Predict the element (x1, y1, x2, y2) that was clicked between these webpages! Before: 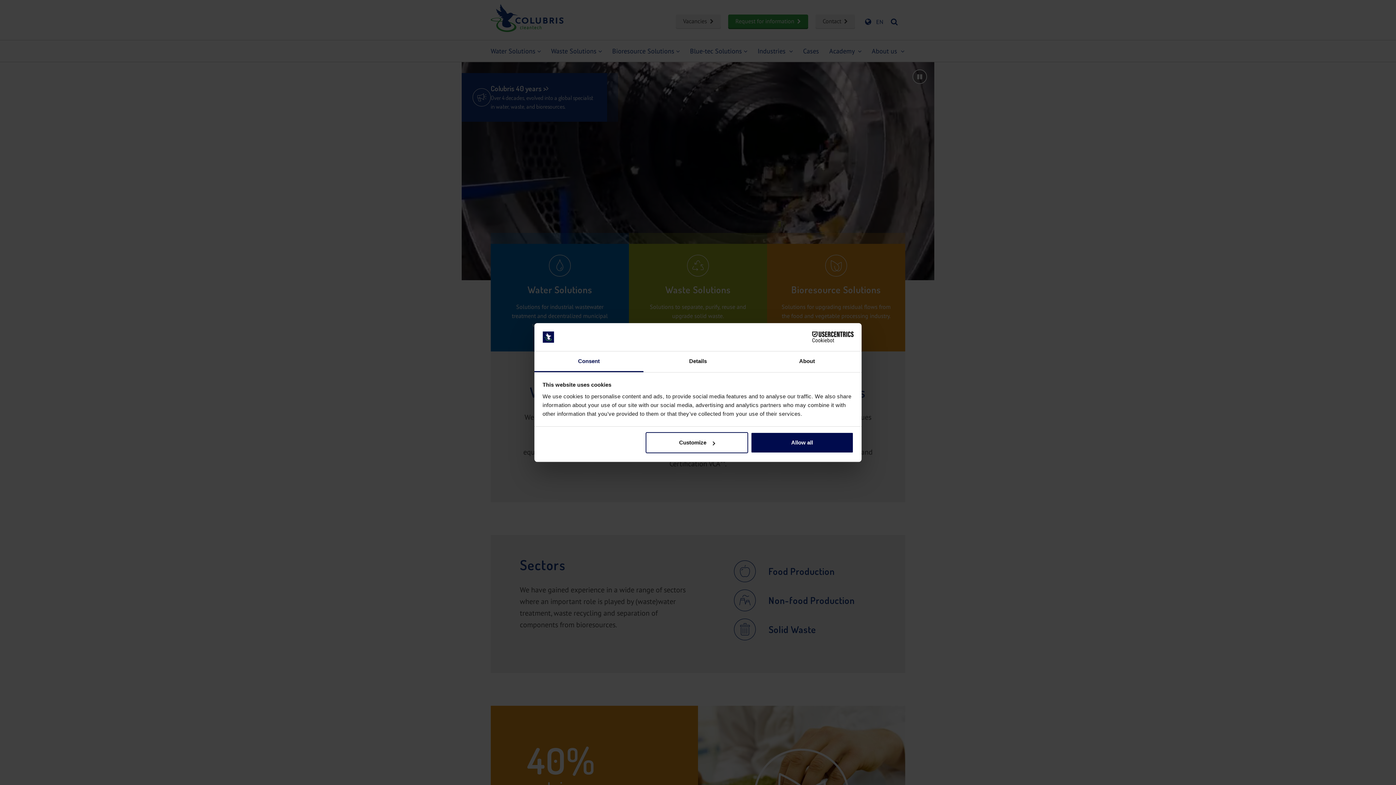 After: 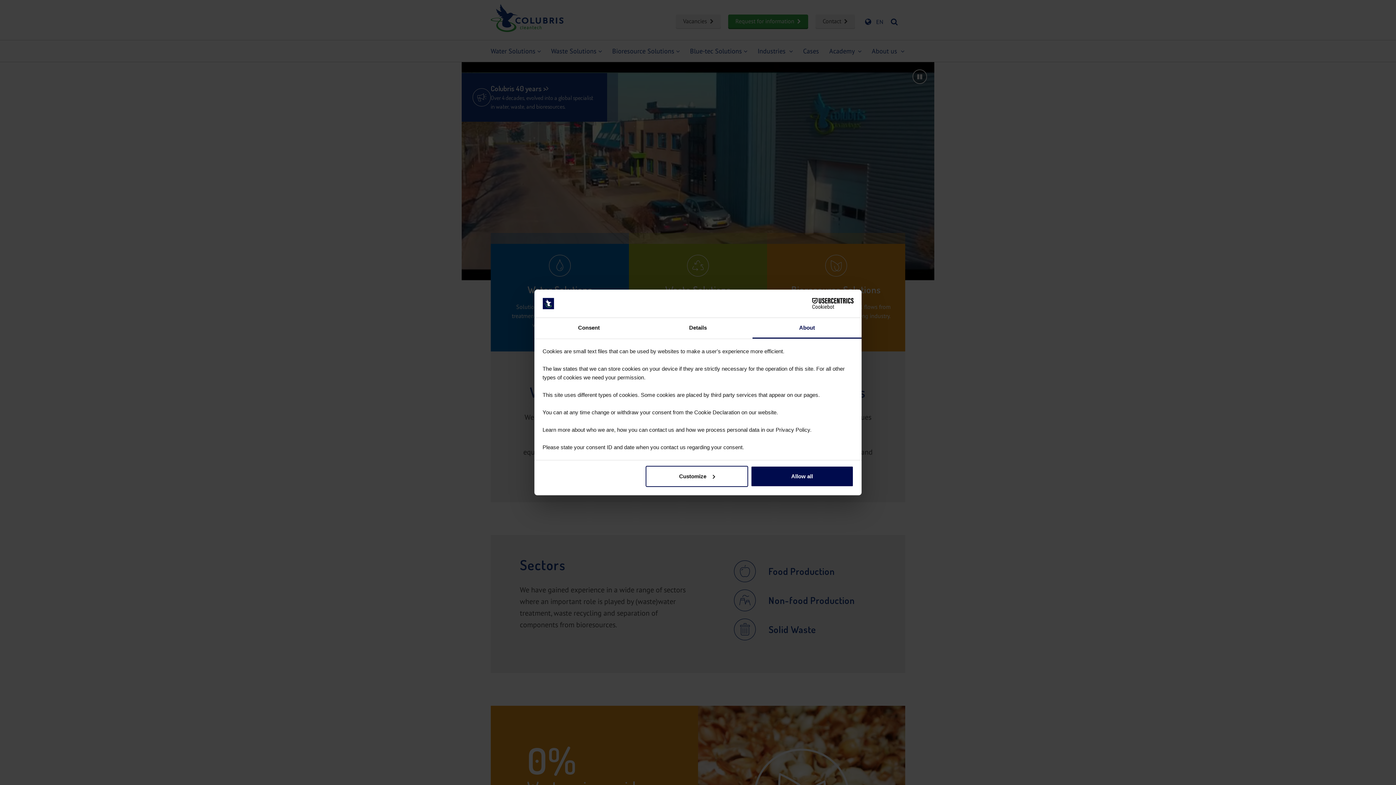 Action: label: About bbox: (752, 351, 861, 372)